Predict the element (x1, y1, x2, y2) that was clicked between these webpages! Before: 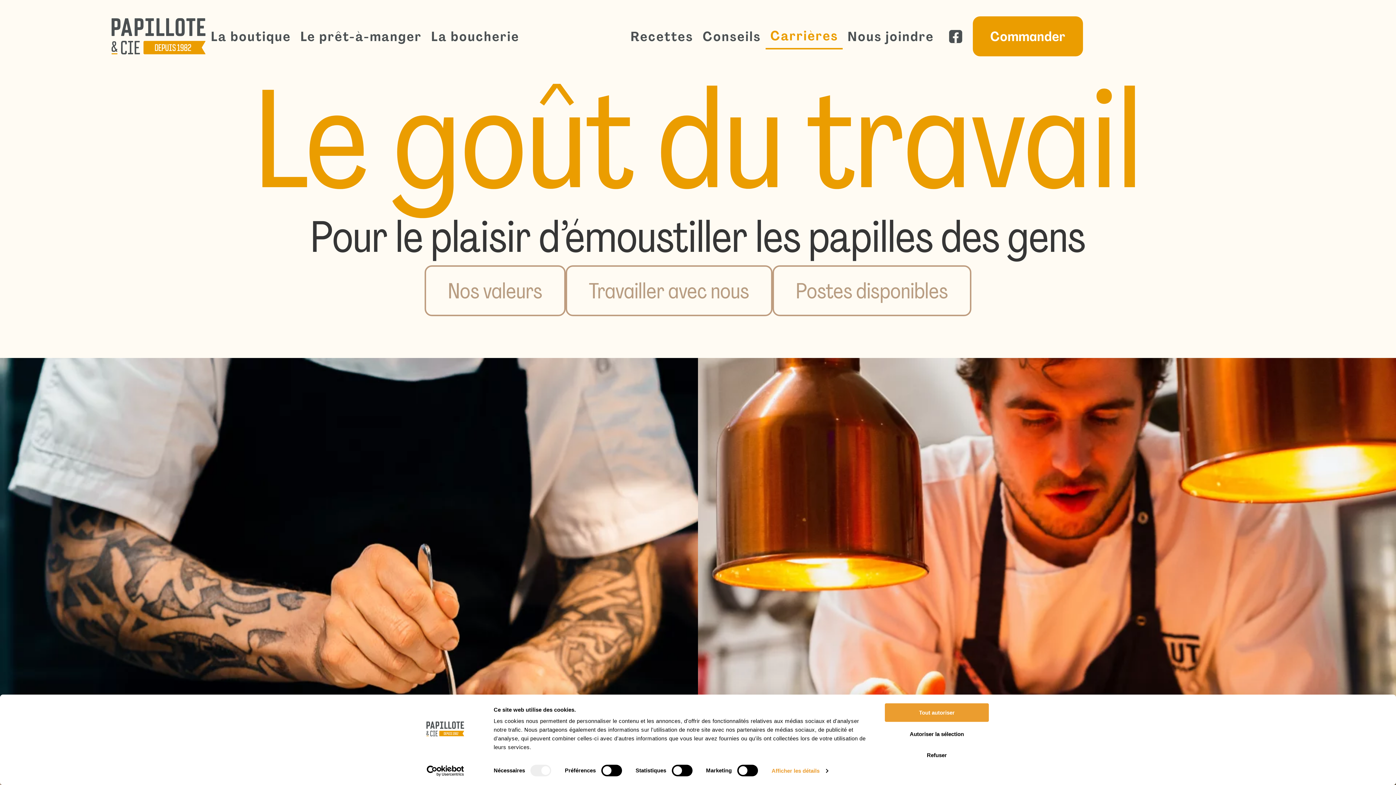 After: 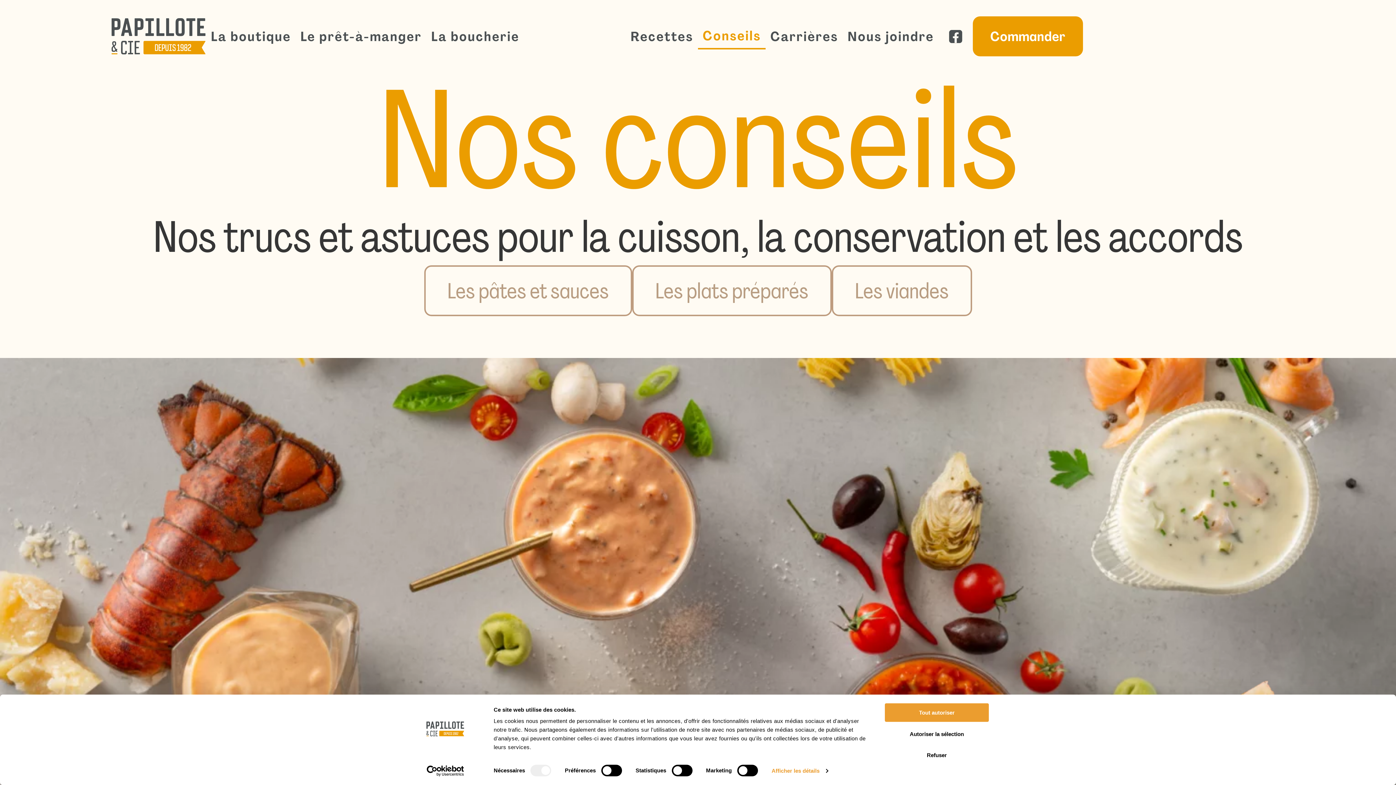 Action: bbox: (698, 23, 765, 48) label: Conseils